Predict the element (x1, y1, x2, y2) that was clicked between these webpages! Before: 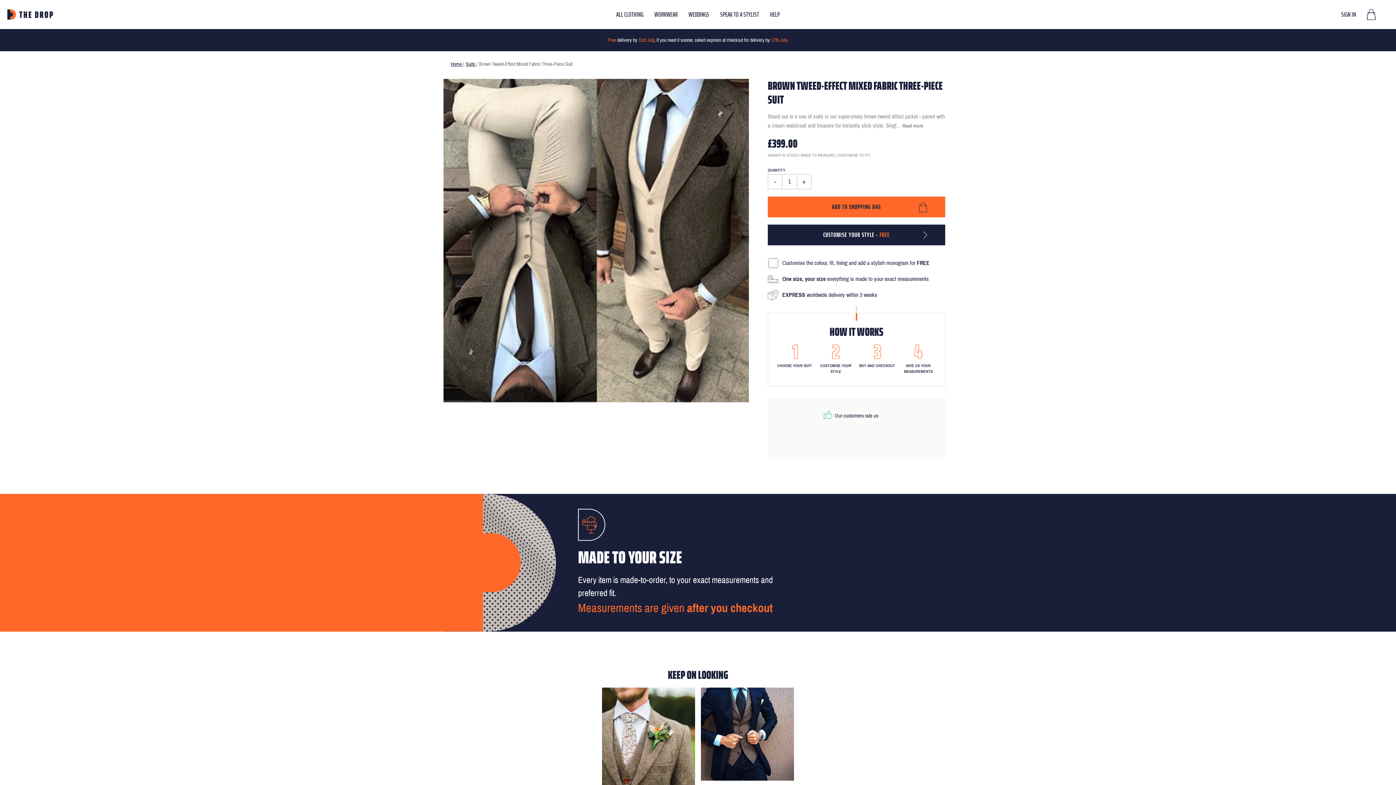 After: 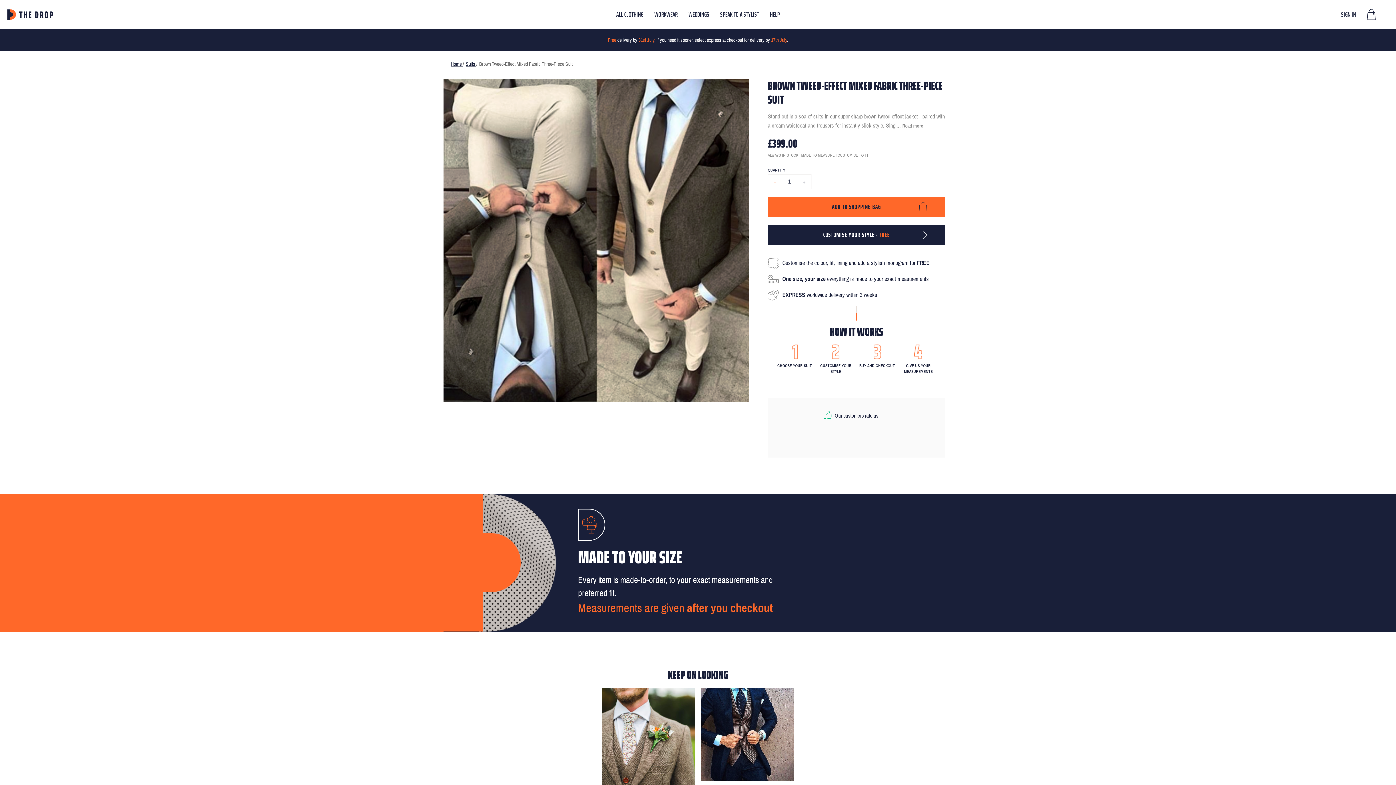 Action: label: - bbox: (768, 174, 782, 189)